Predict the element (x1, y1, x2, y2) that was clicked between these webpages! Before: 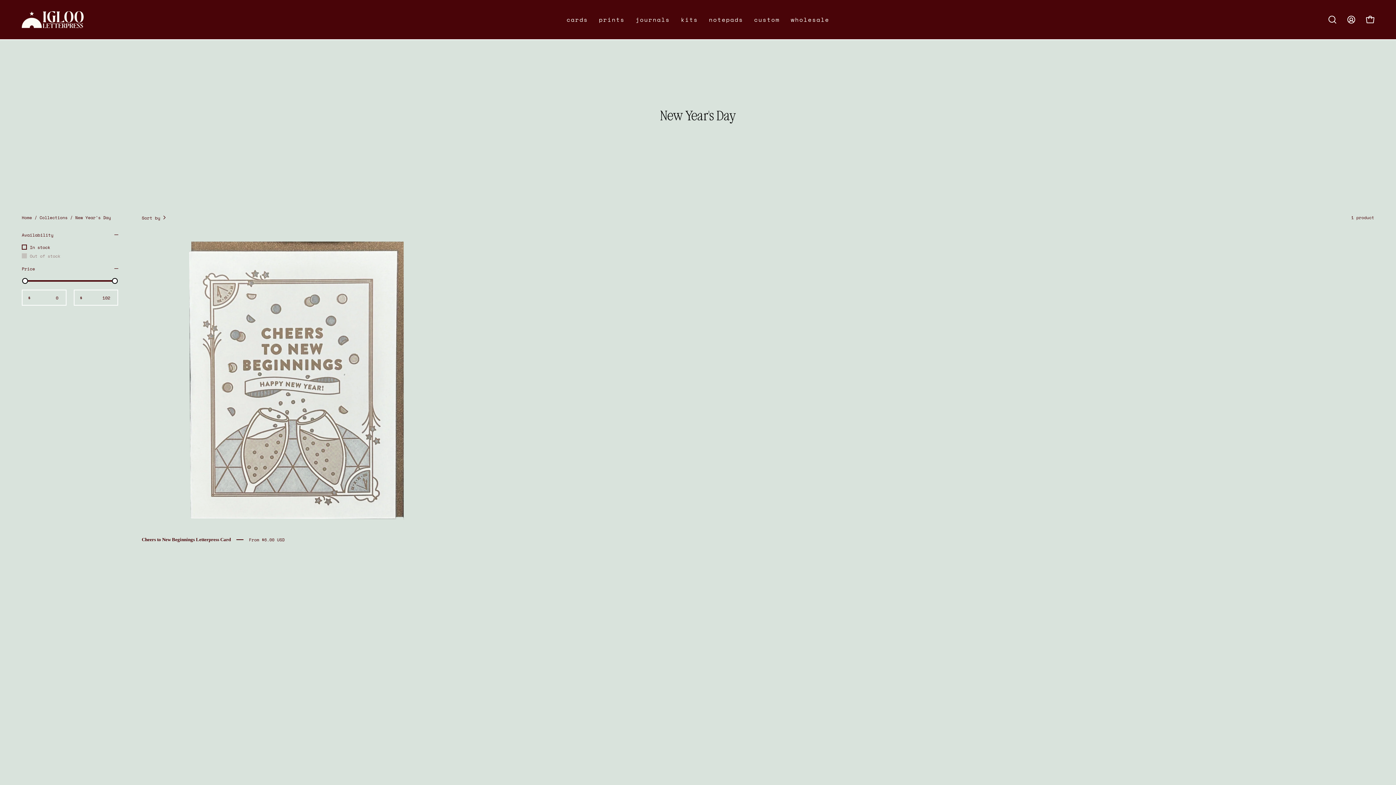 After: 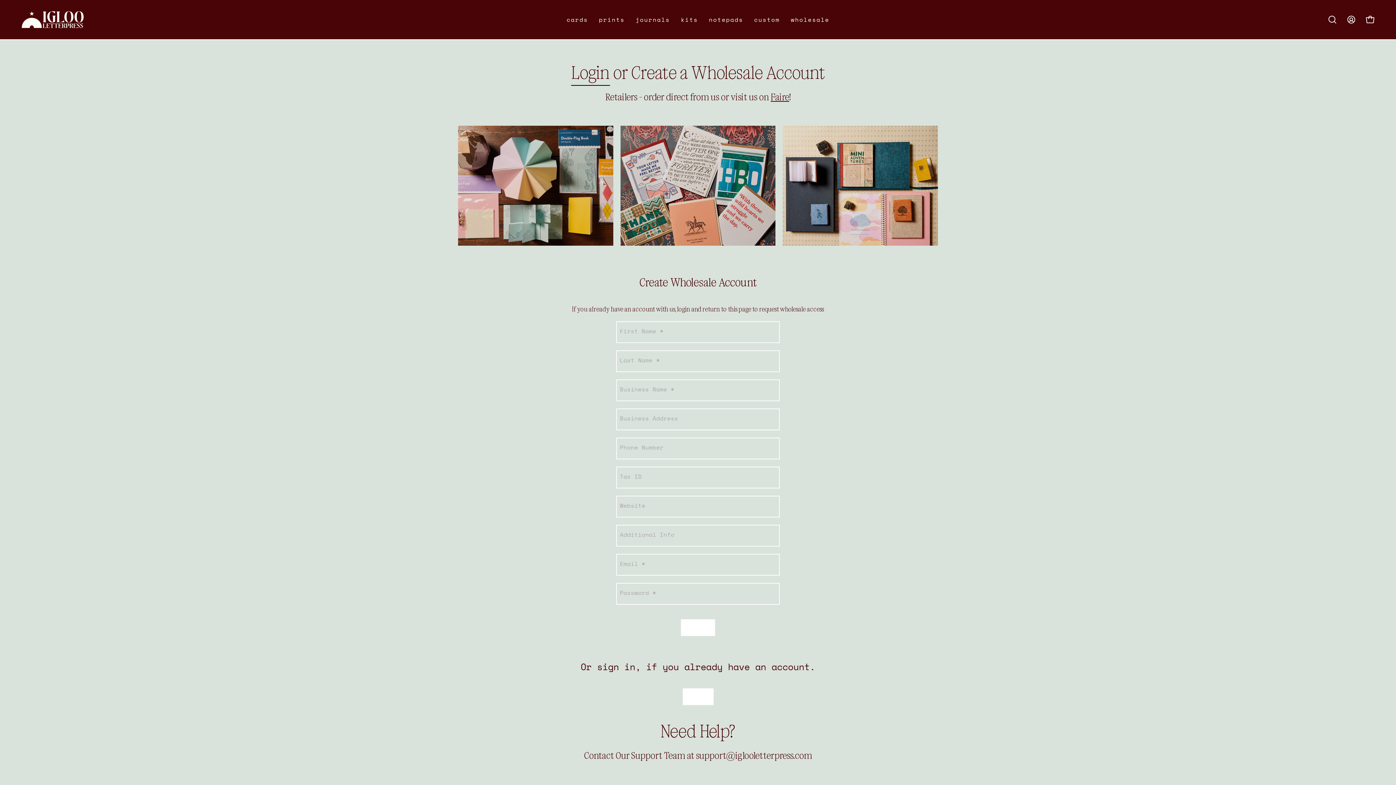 Action: bbox: (785, 0, 835, 39) label: wholesale